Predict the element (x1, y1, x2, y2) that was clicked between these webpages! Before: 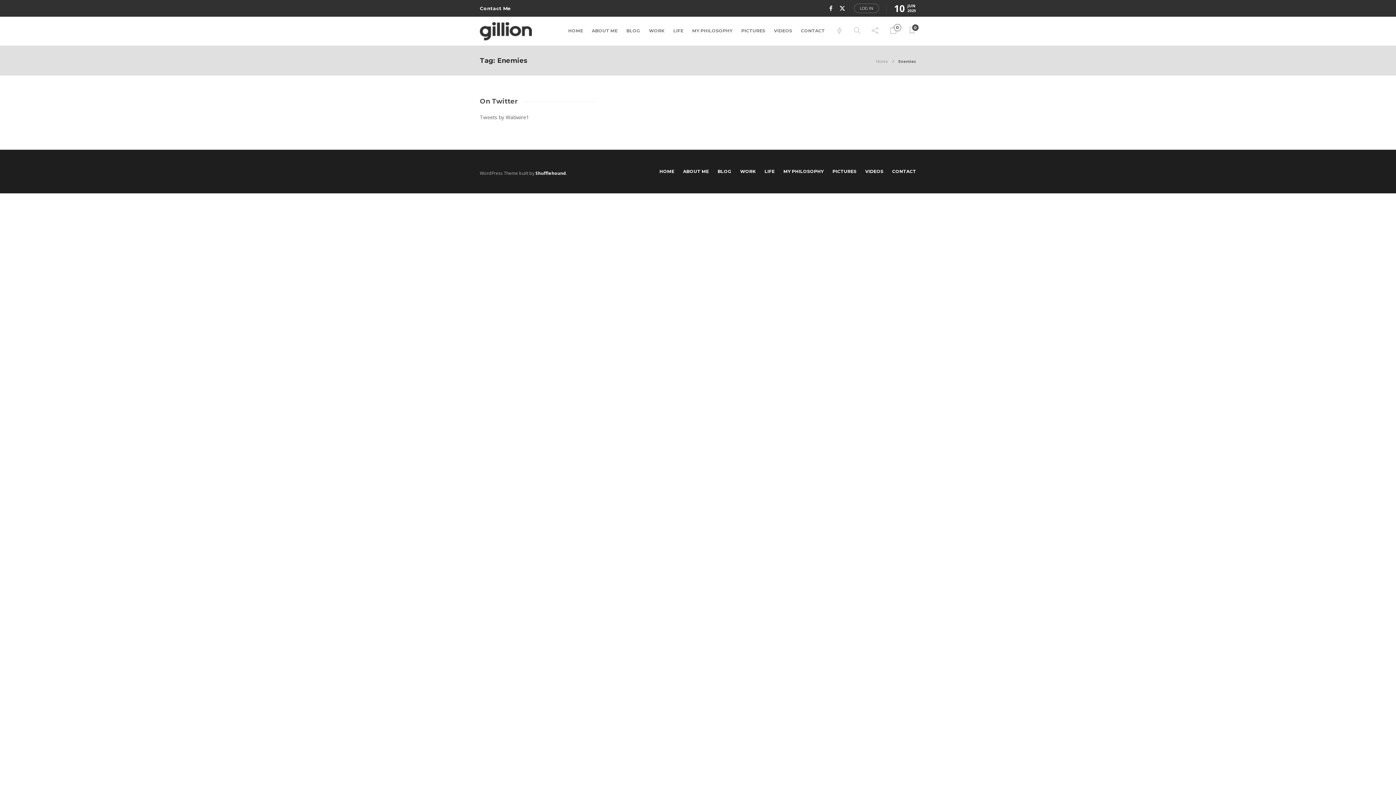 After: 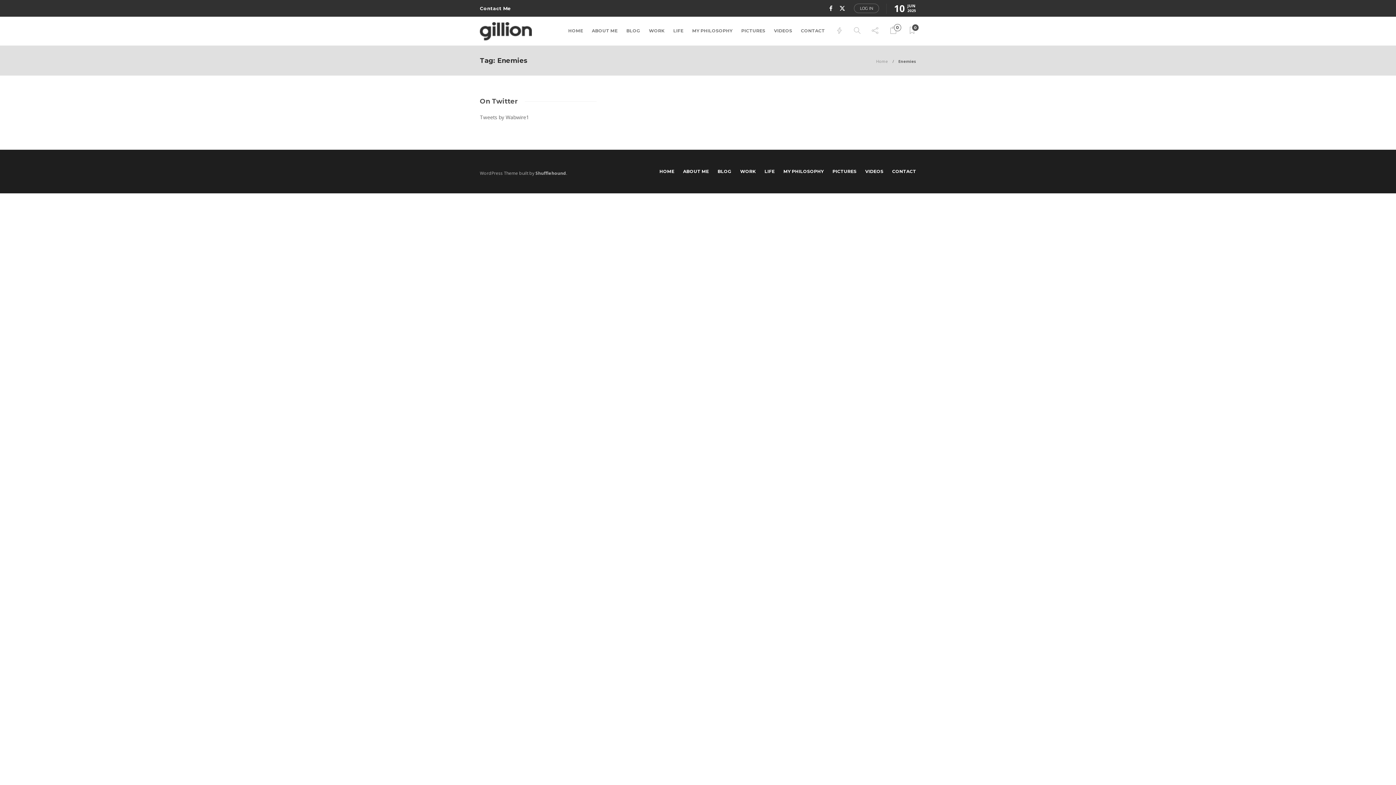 Action: bbox: (535, 170, 567, 176) label: Shufflehound.